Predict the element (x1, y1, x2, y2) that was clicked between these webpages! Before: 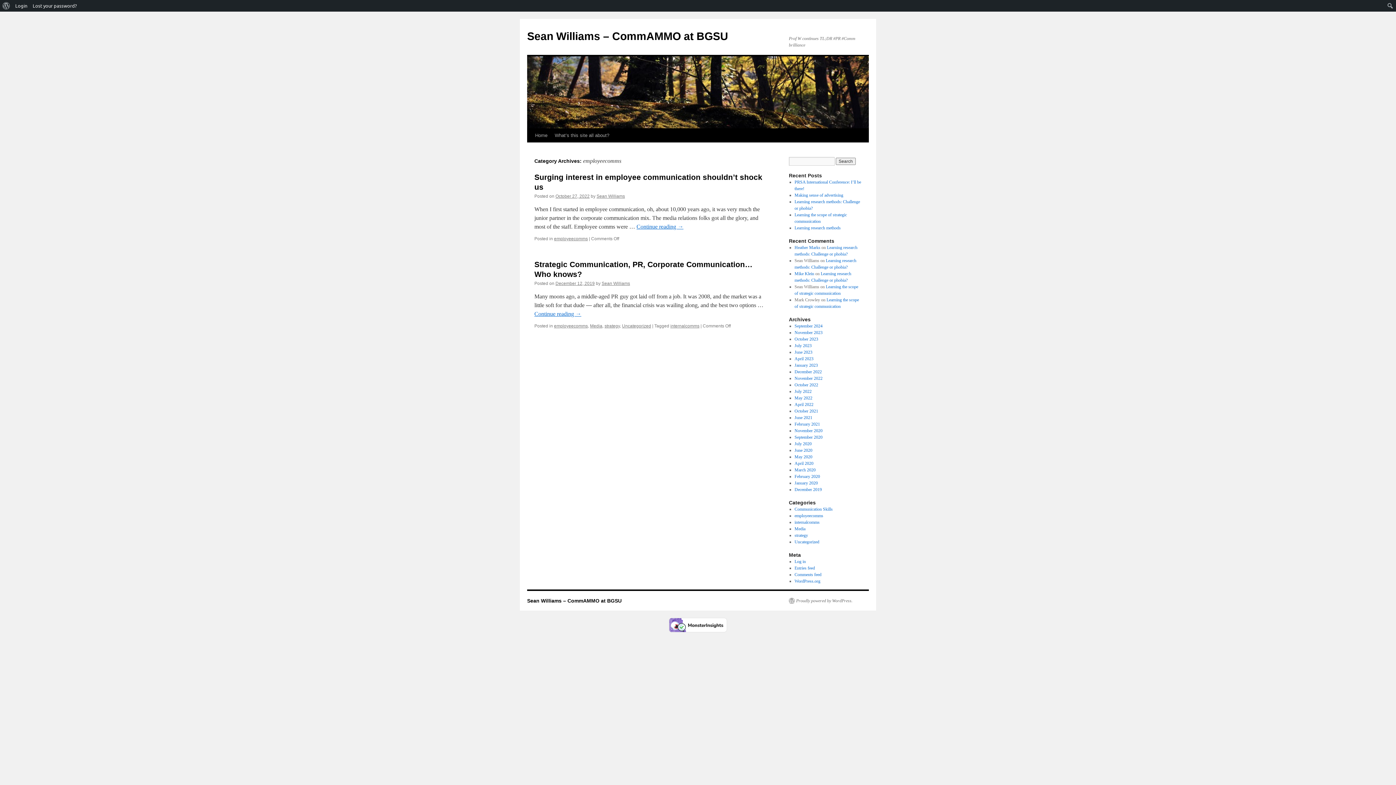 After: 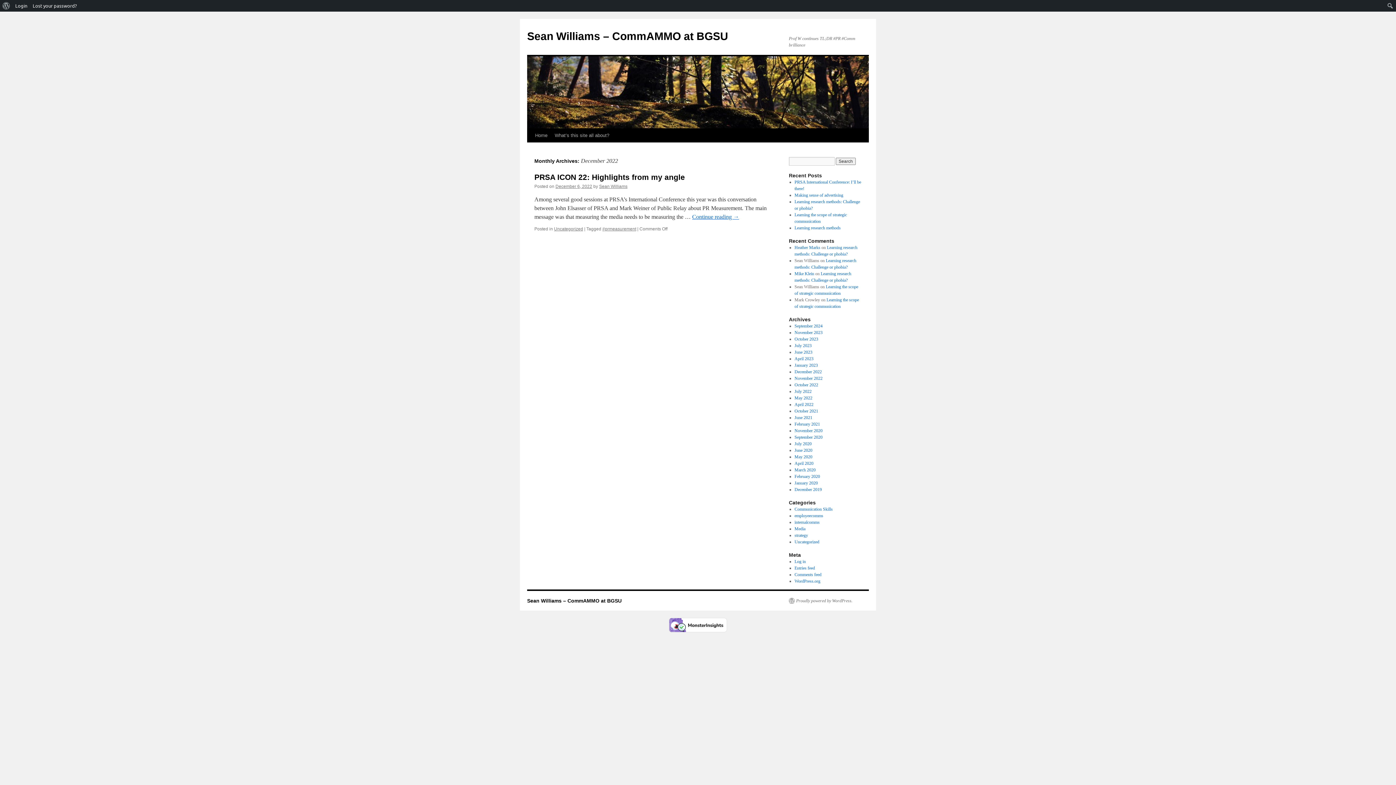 Action: label: December 2022 bbox: (794, 369, 822, 374)